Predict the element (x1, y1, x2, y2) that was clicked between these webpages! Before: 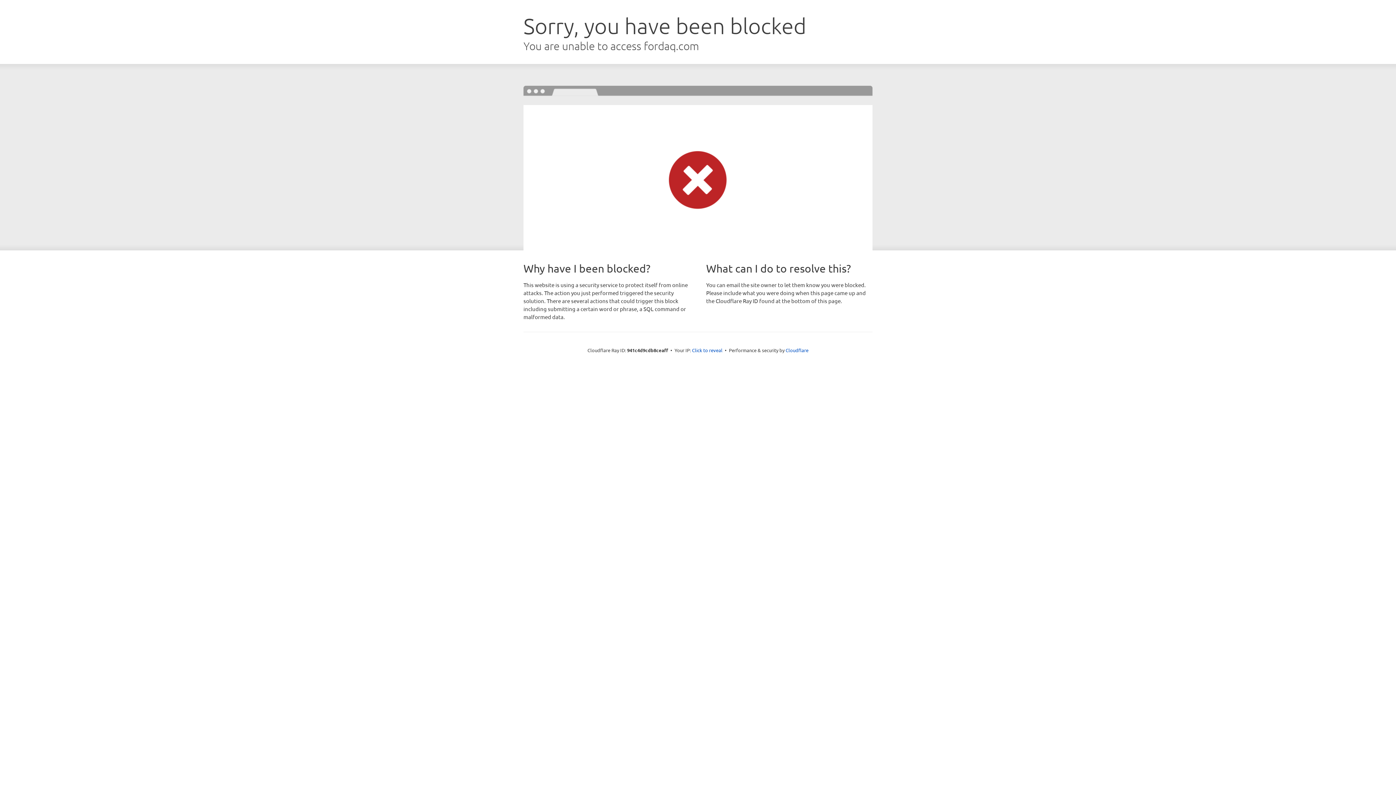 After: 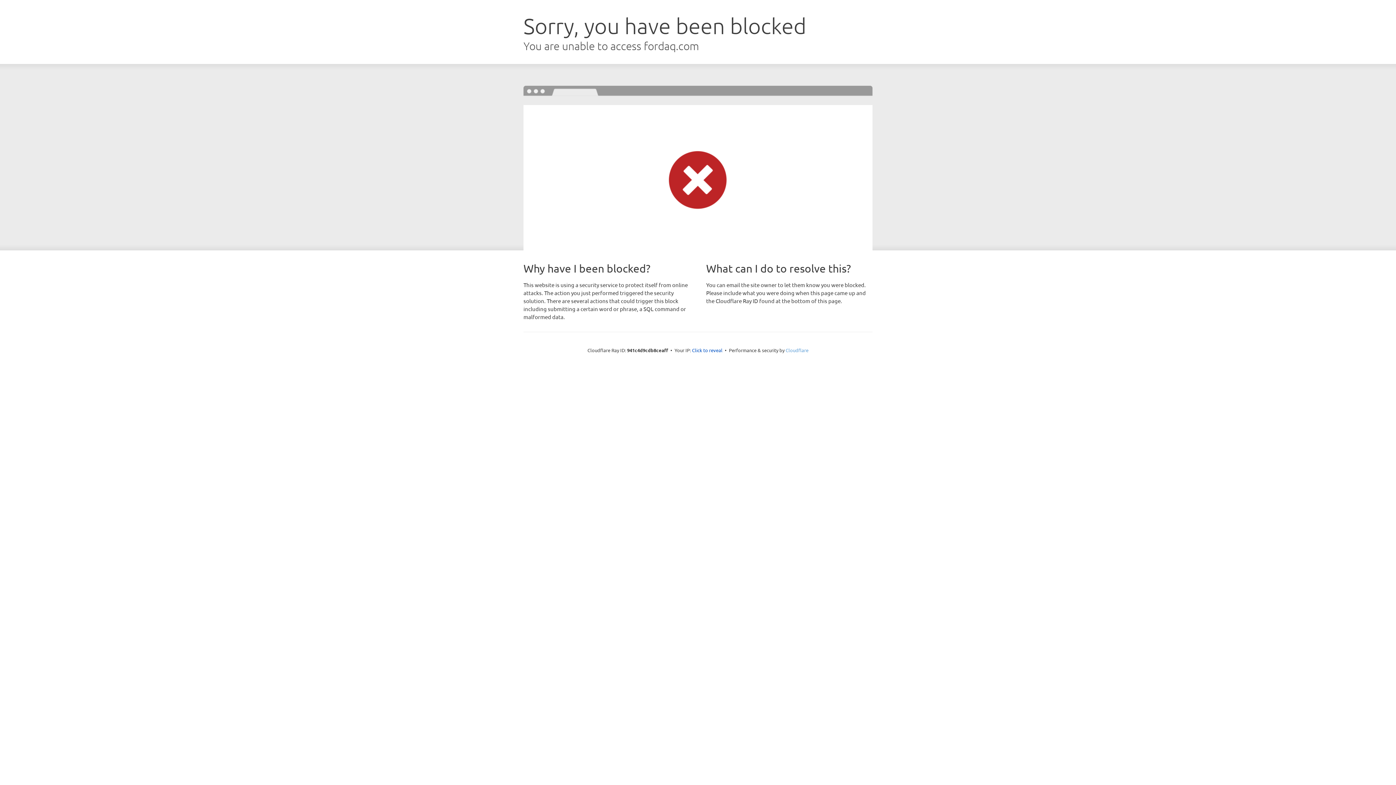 Action: label: Cloudflare bbox: (785, 347, 808, 353)